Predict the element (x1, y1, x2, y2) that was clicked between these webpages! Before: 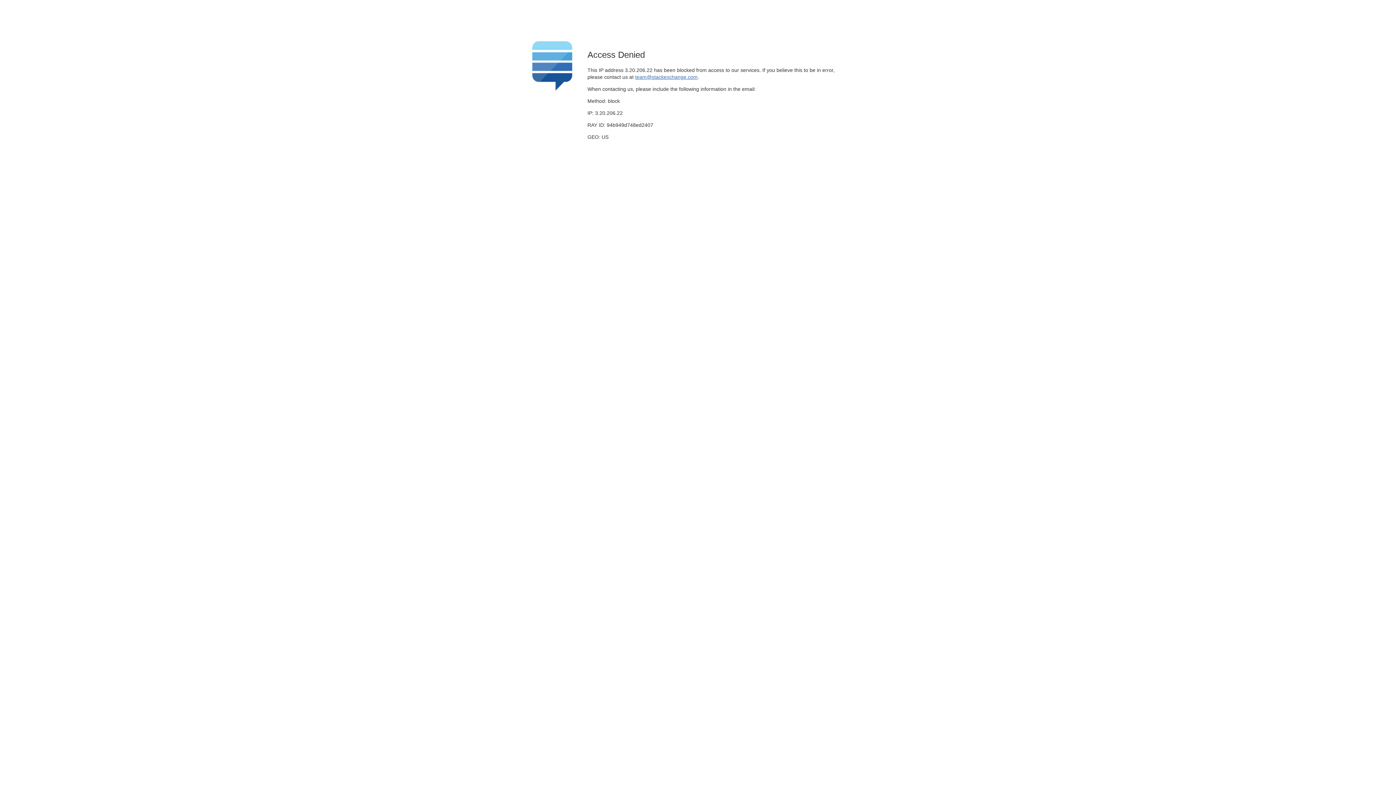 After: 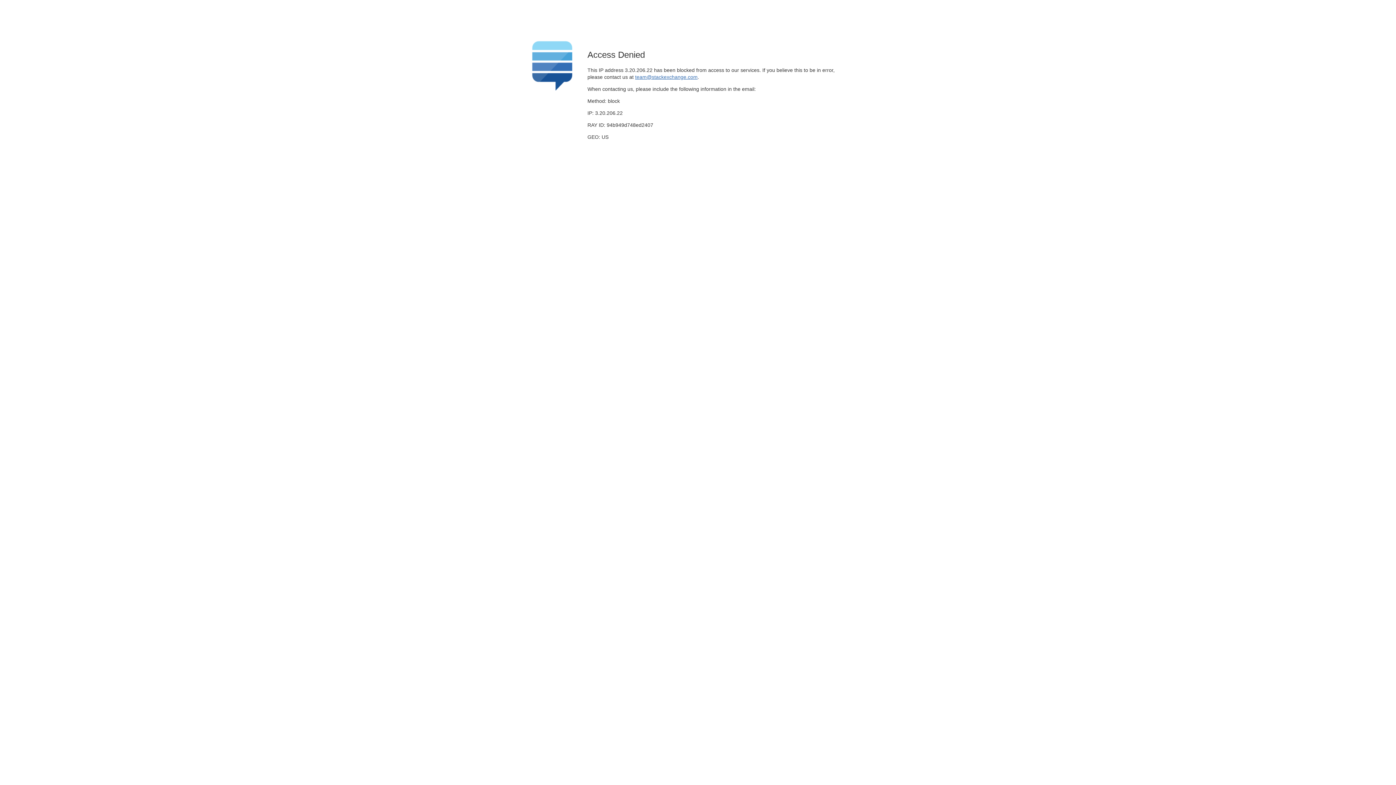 Action: label: team@stackexchange.com bbox: (635, 74, 697, 79)